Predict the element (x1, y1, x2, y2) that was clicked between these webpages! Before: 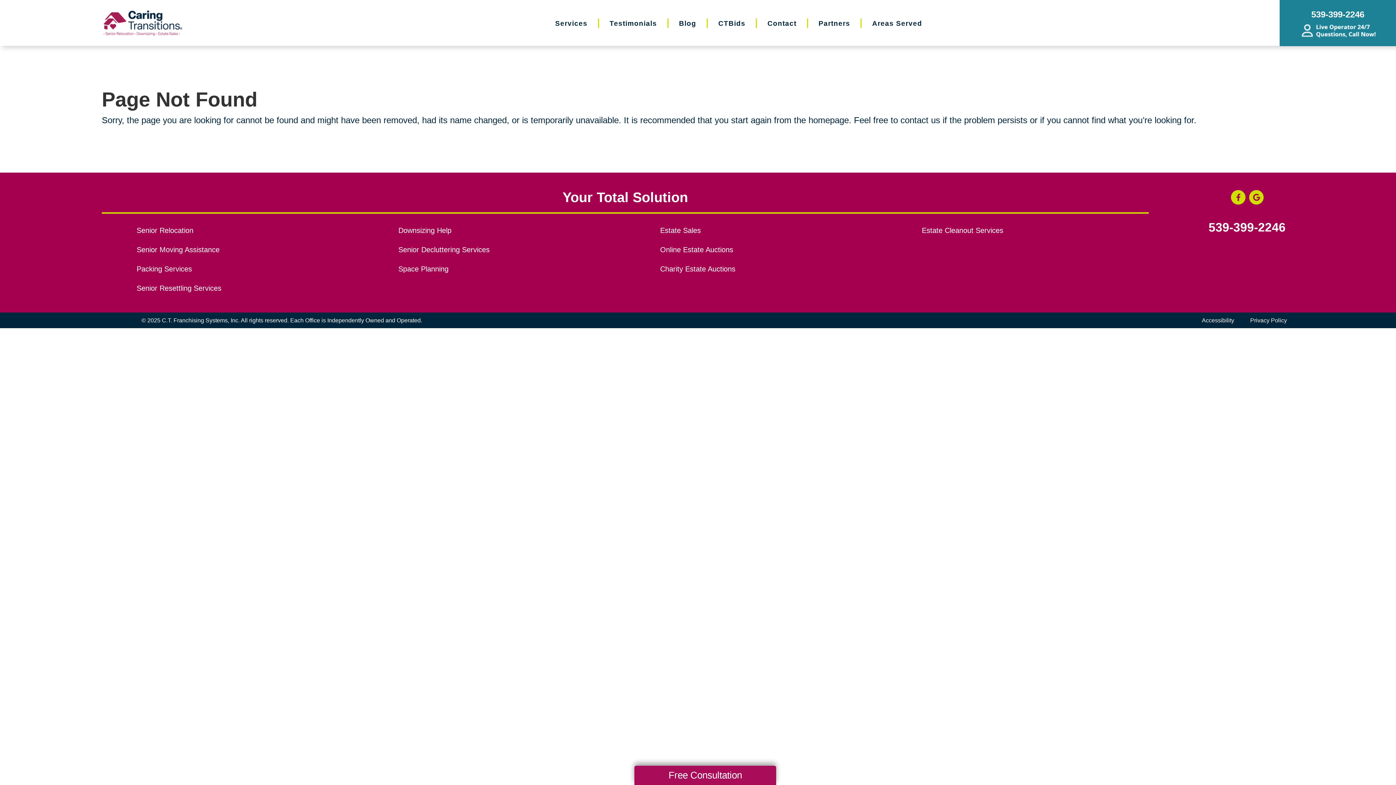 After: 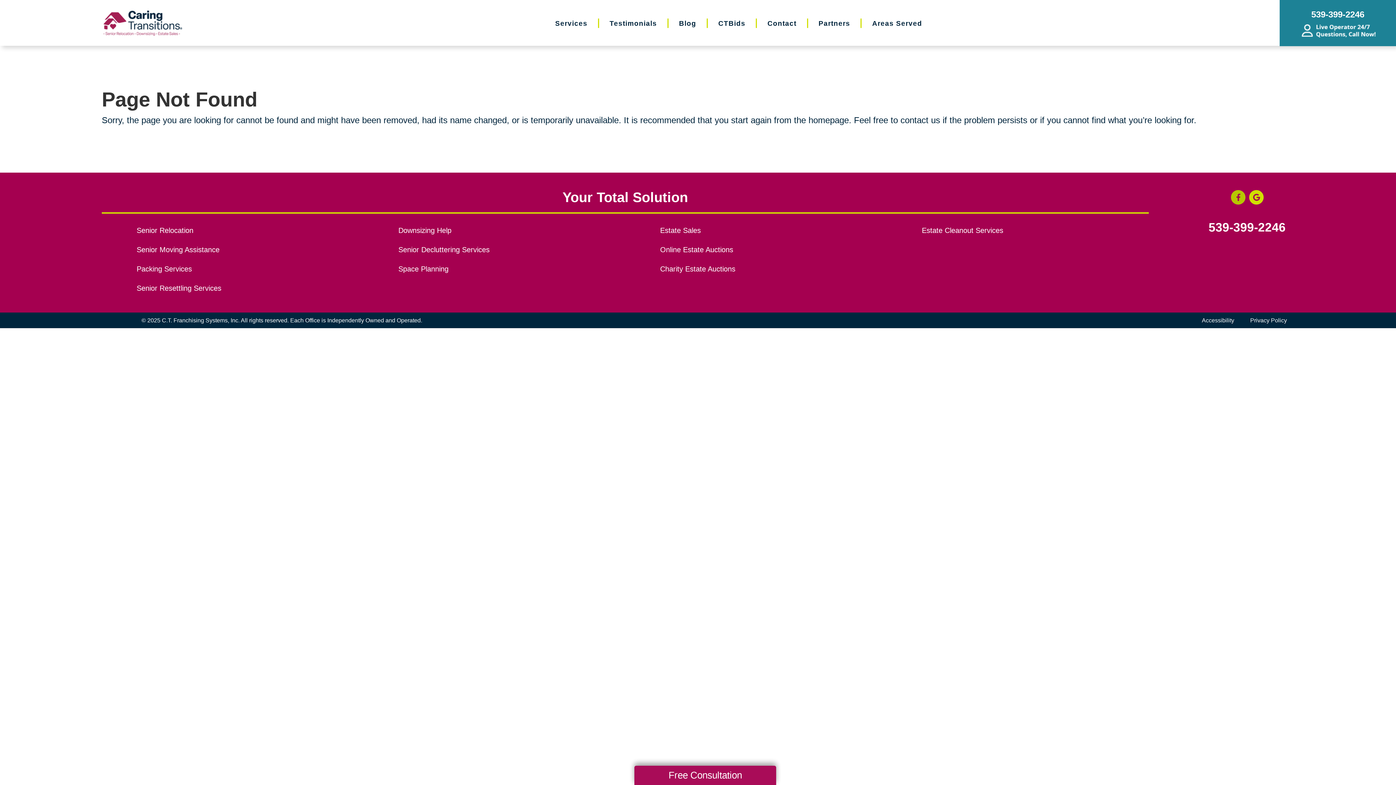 Action: label: Facebook bbox: (1231, 190, 1245, 204)